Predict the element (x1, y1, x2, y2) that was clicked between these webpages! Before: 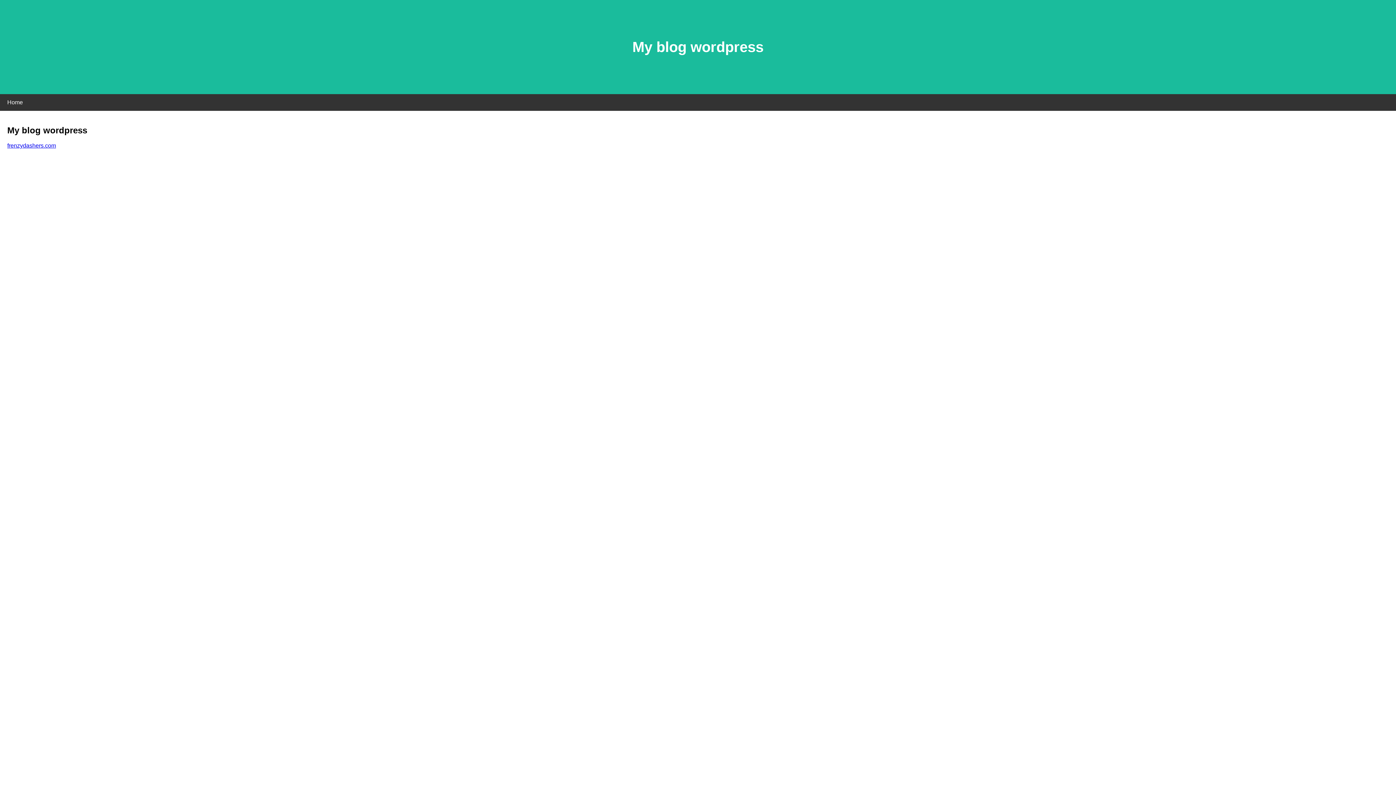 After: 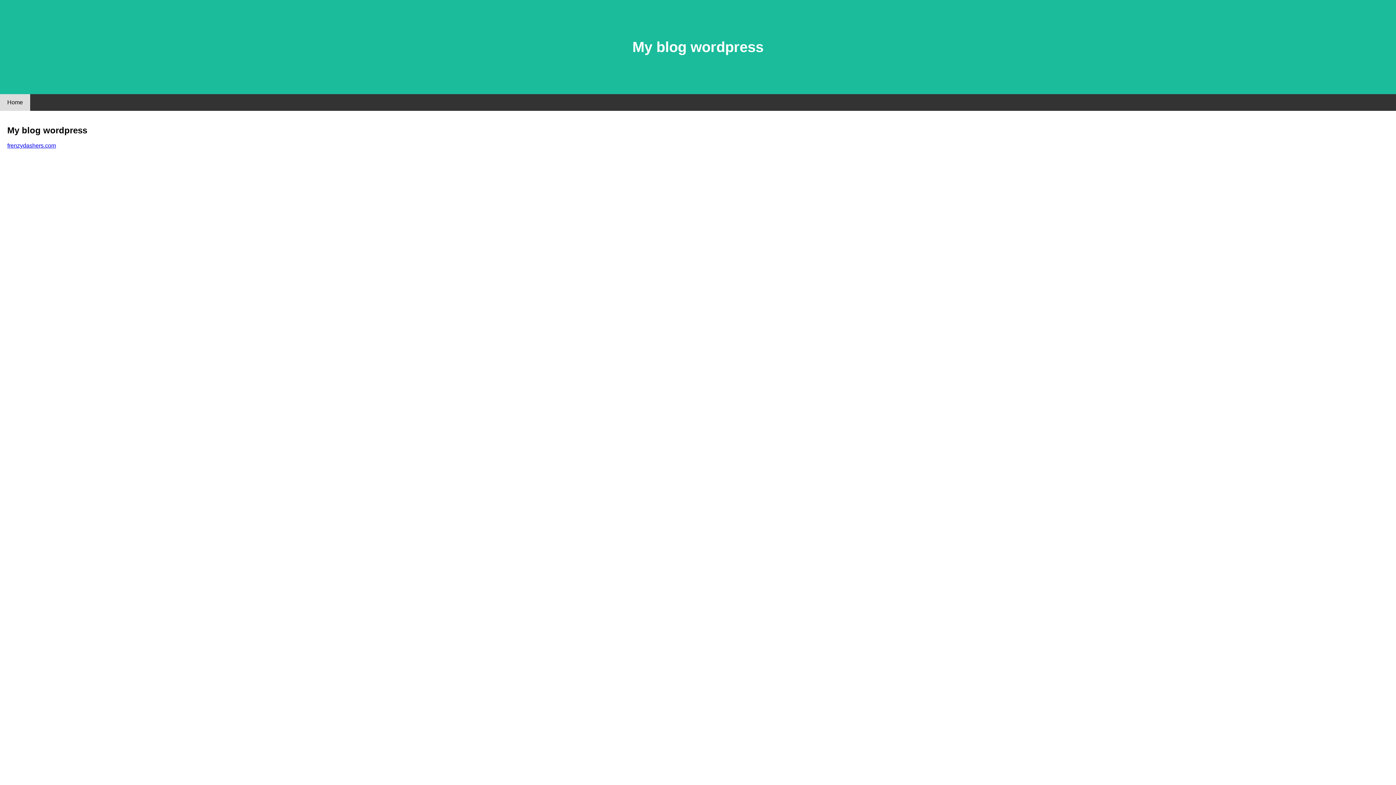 Action: label: Home bbox: (0, 94, 30, 110)